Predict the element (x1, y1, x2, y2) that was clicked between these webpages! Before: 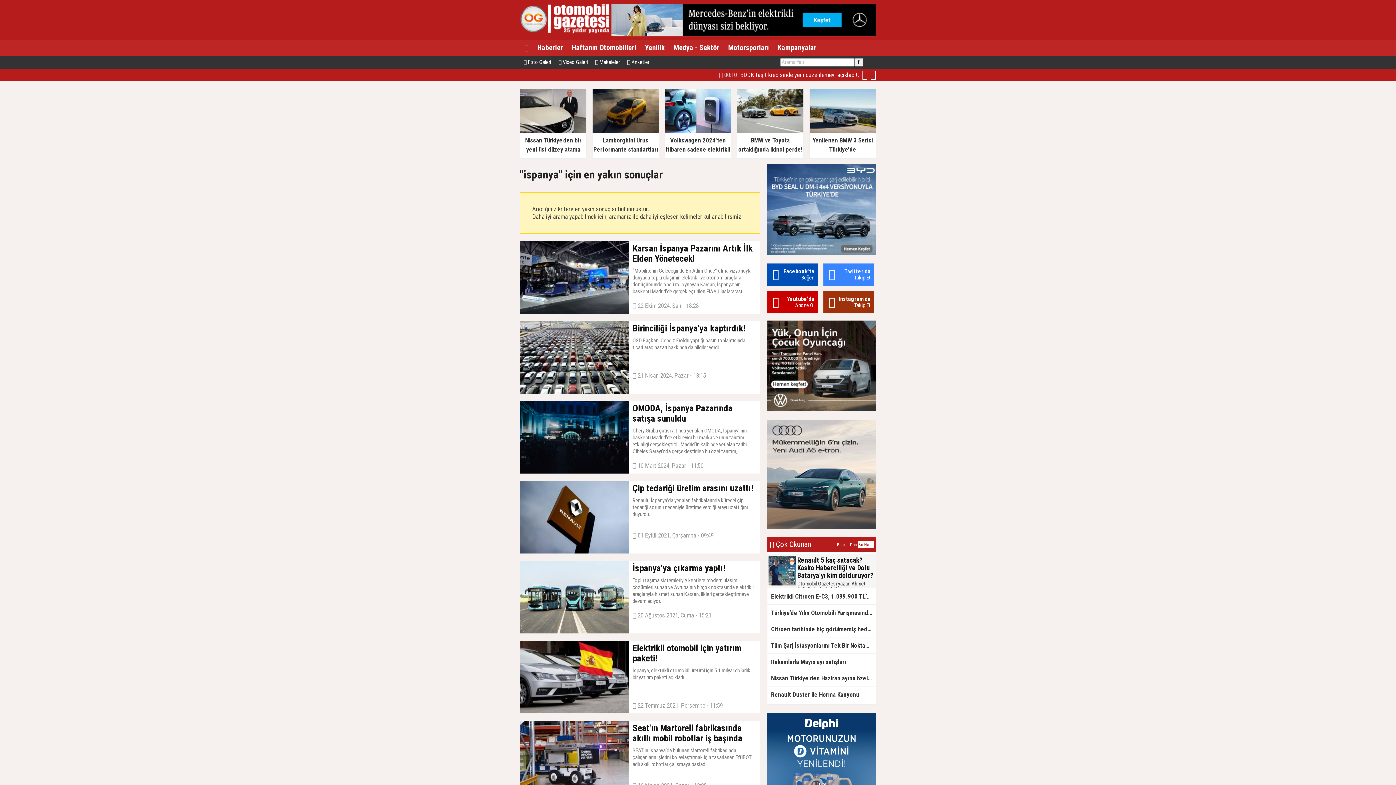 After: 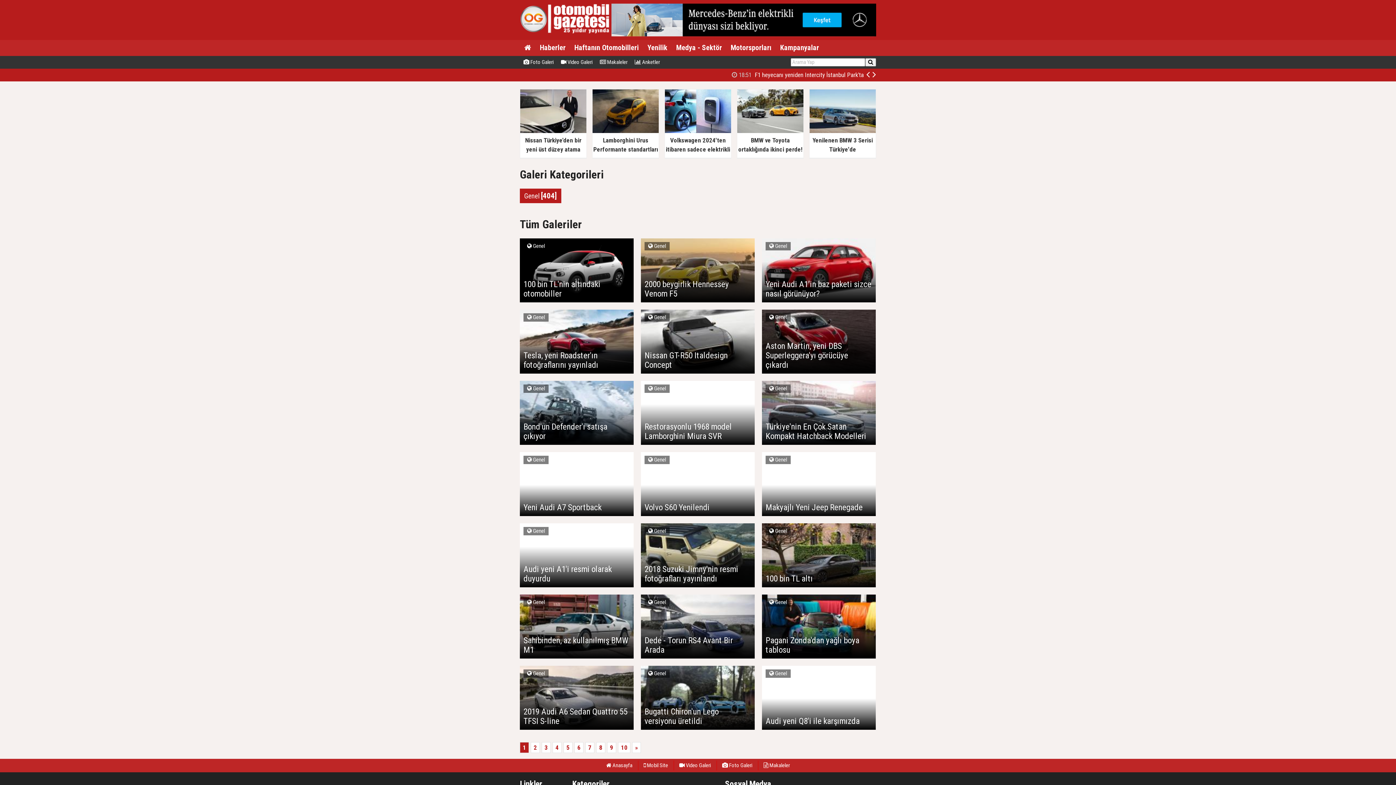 Action: bbox: (520, 56, 554, 68) label:  Foto Galeri